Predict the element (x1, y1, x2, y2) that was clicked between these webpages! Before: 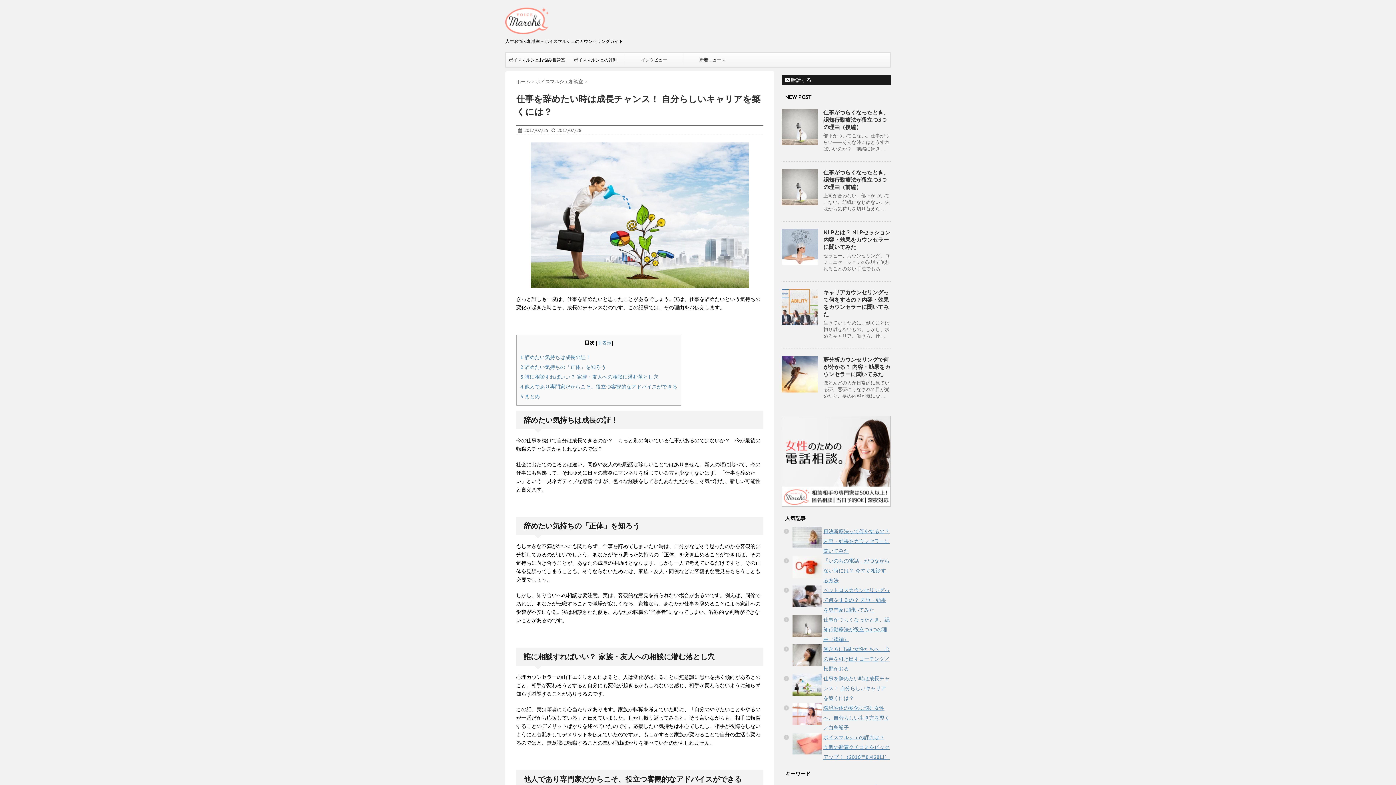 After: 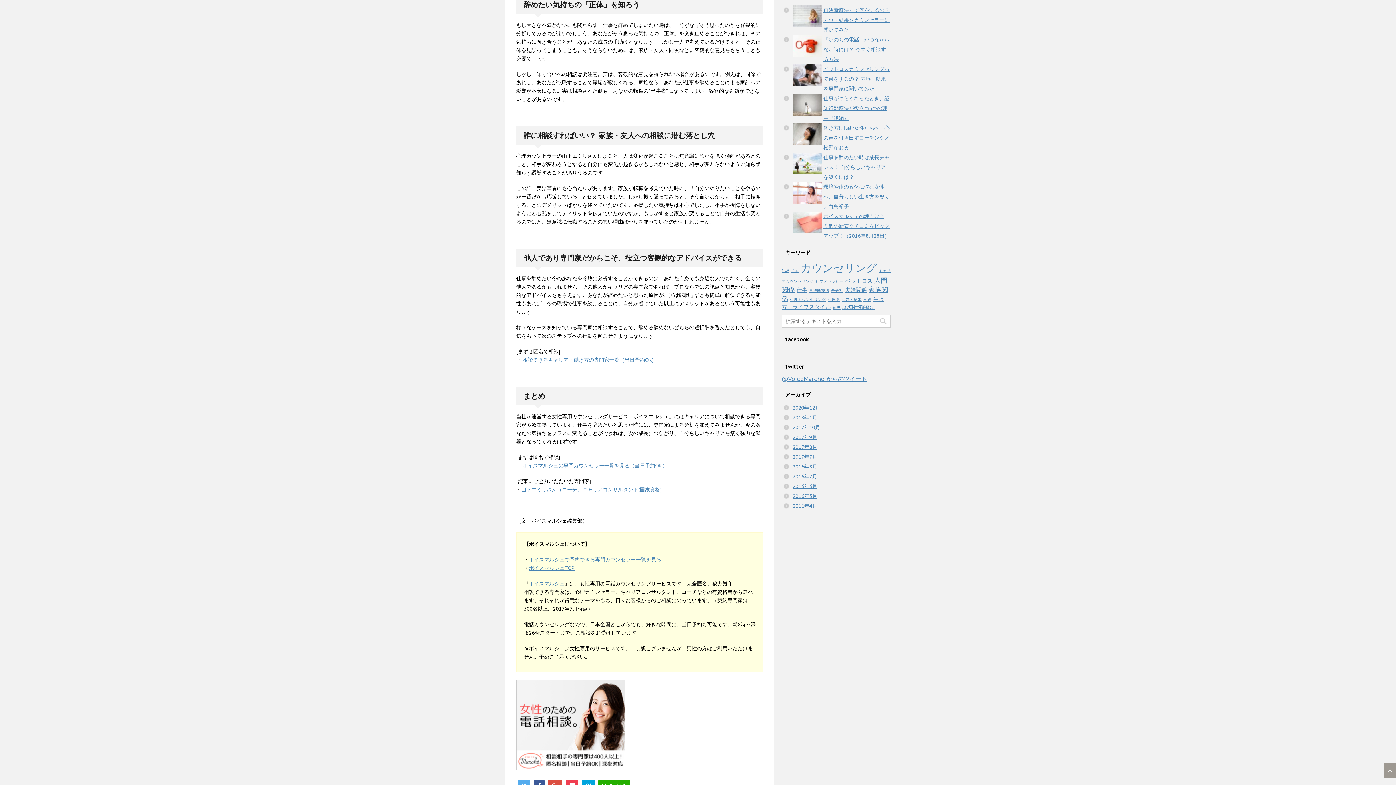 Action: bbox: (520, 364, 606, 370) label: 2 辞めたい気持ちの「正体」を知ろう